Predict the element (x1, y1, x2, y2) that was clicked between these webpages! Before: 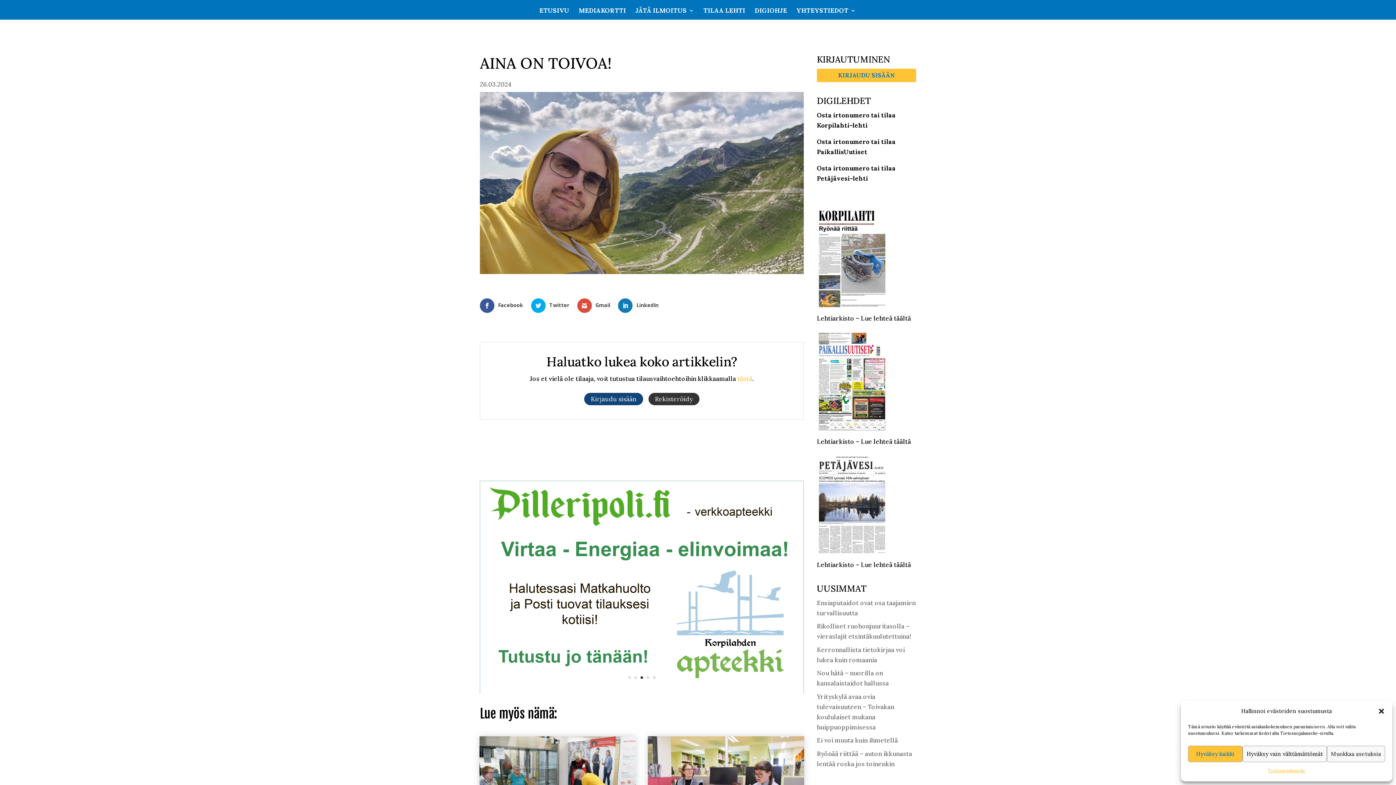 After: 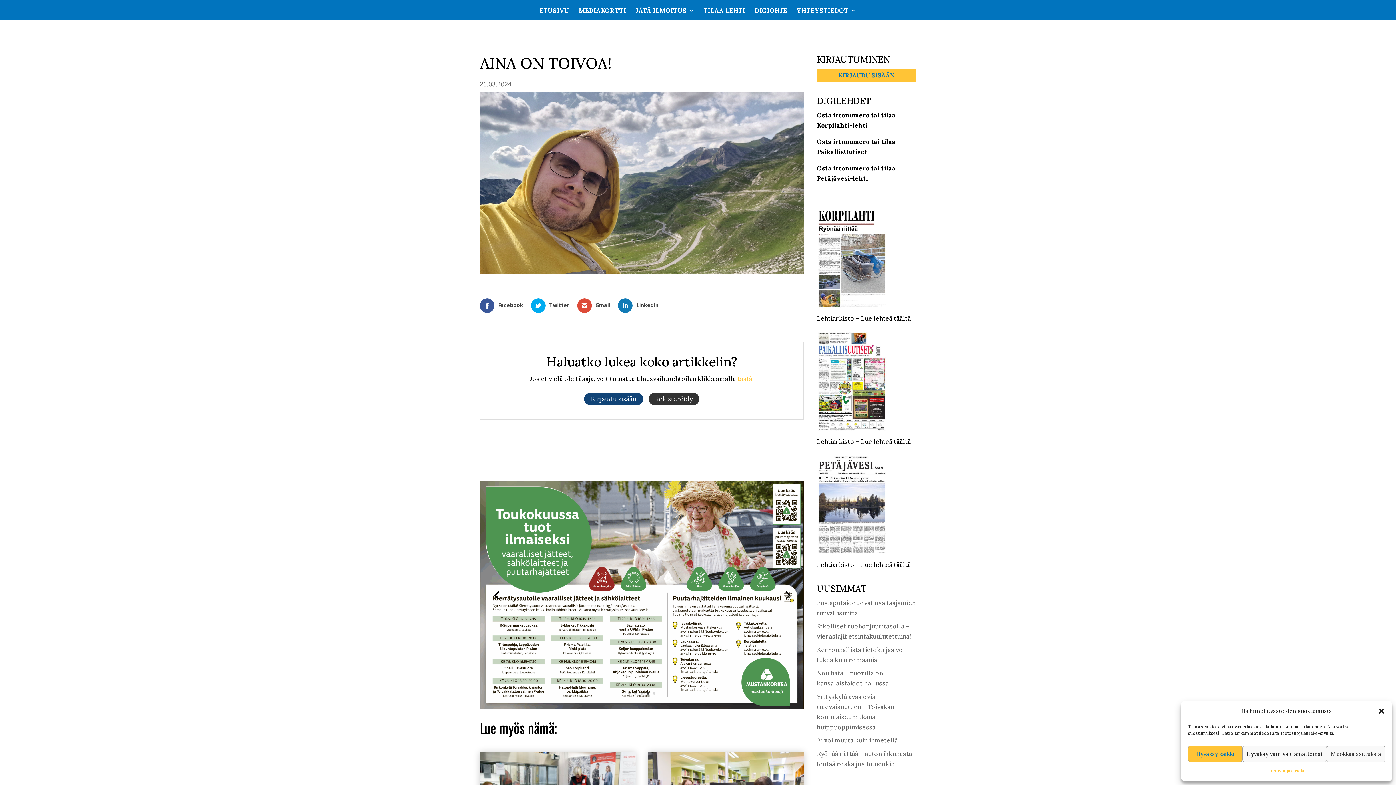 Action: label: 4 bbox: (646, 677, 649, 680)